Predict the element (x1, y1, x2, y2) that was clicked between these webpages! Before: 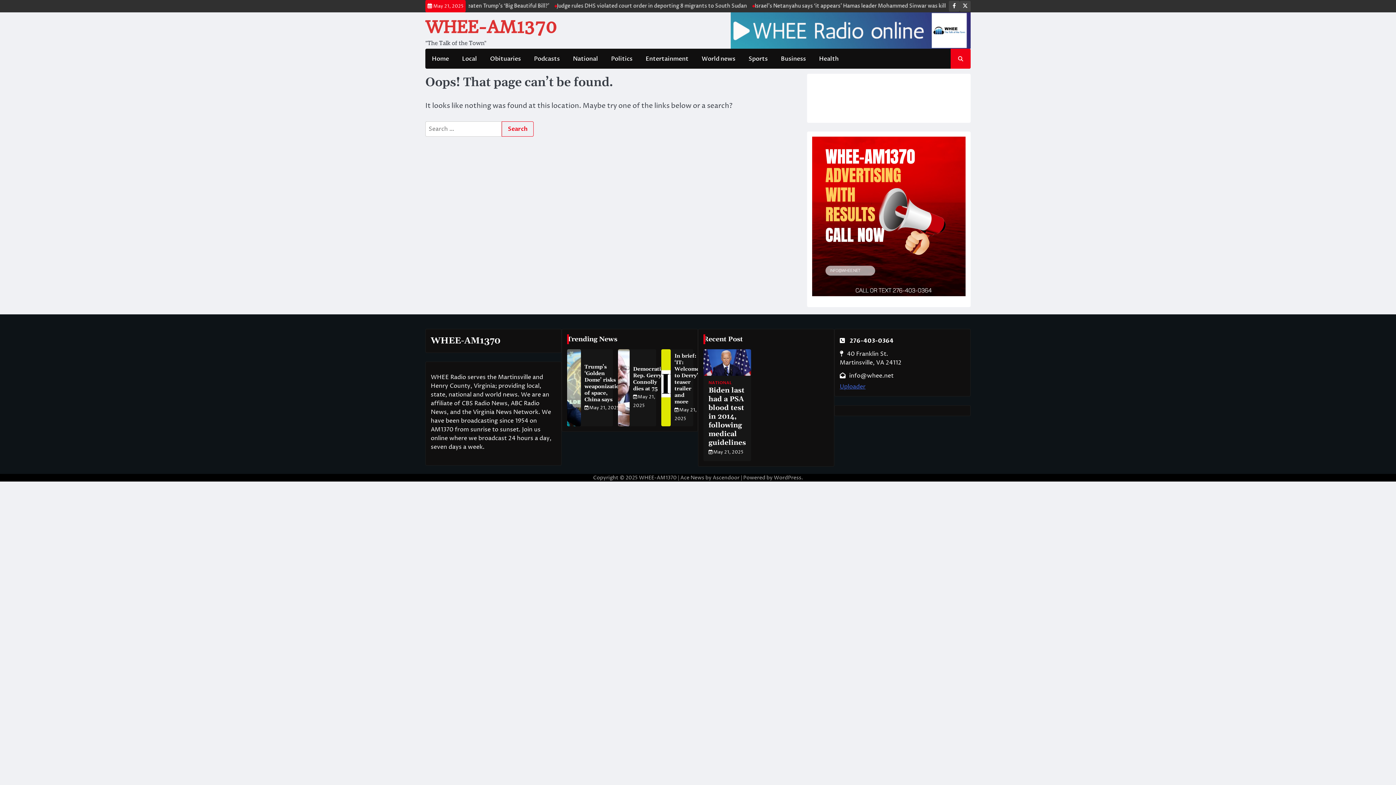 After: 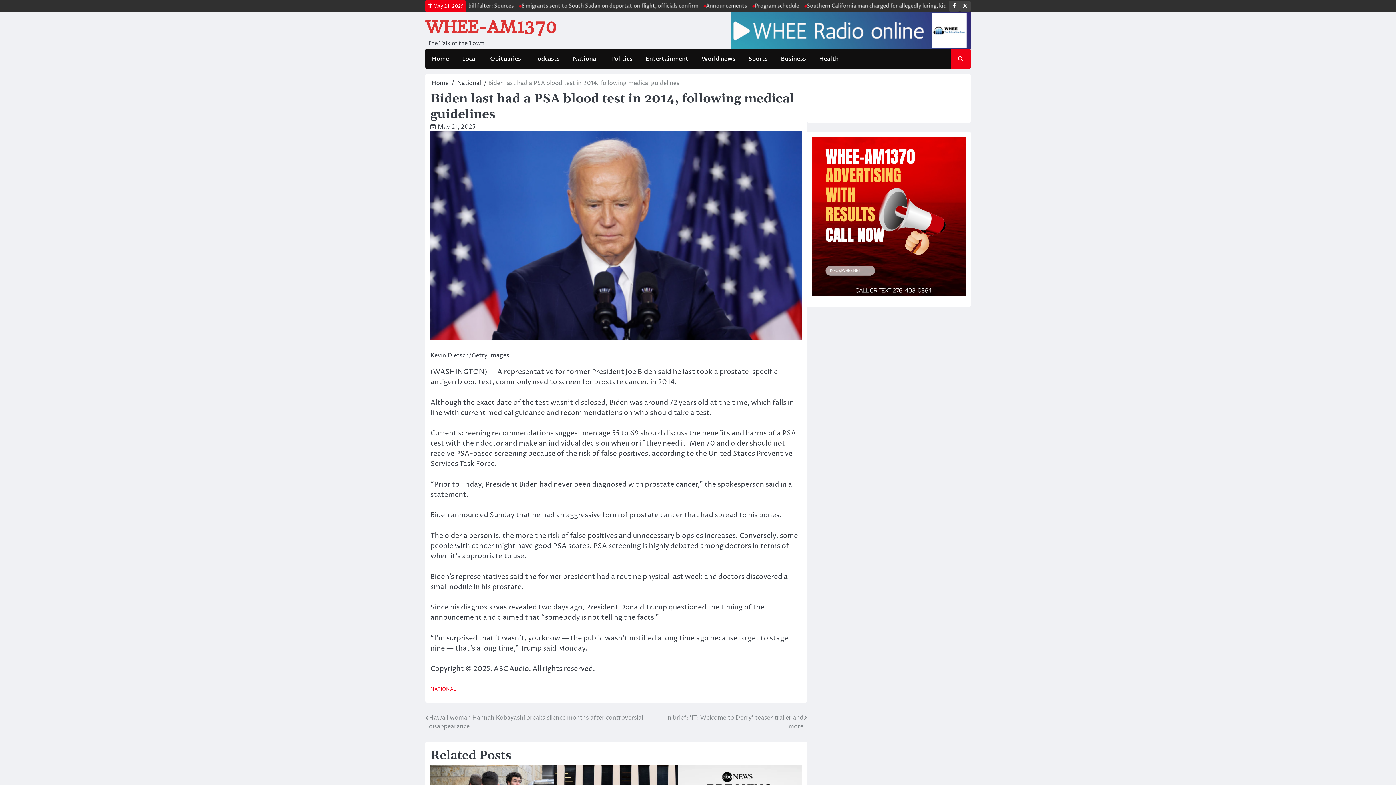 Action: bbox: (708, 386, 746, 447) label: Biden last had a PSA blood test in 2014, following medical guidelines